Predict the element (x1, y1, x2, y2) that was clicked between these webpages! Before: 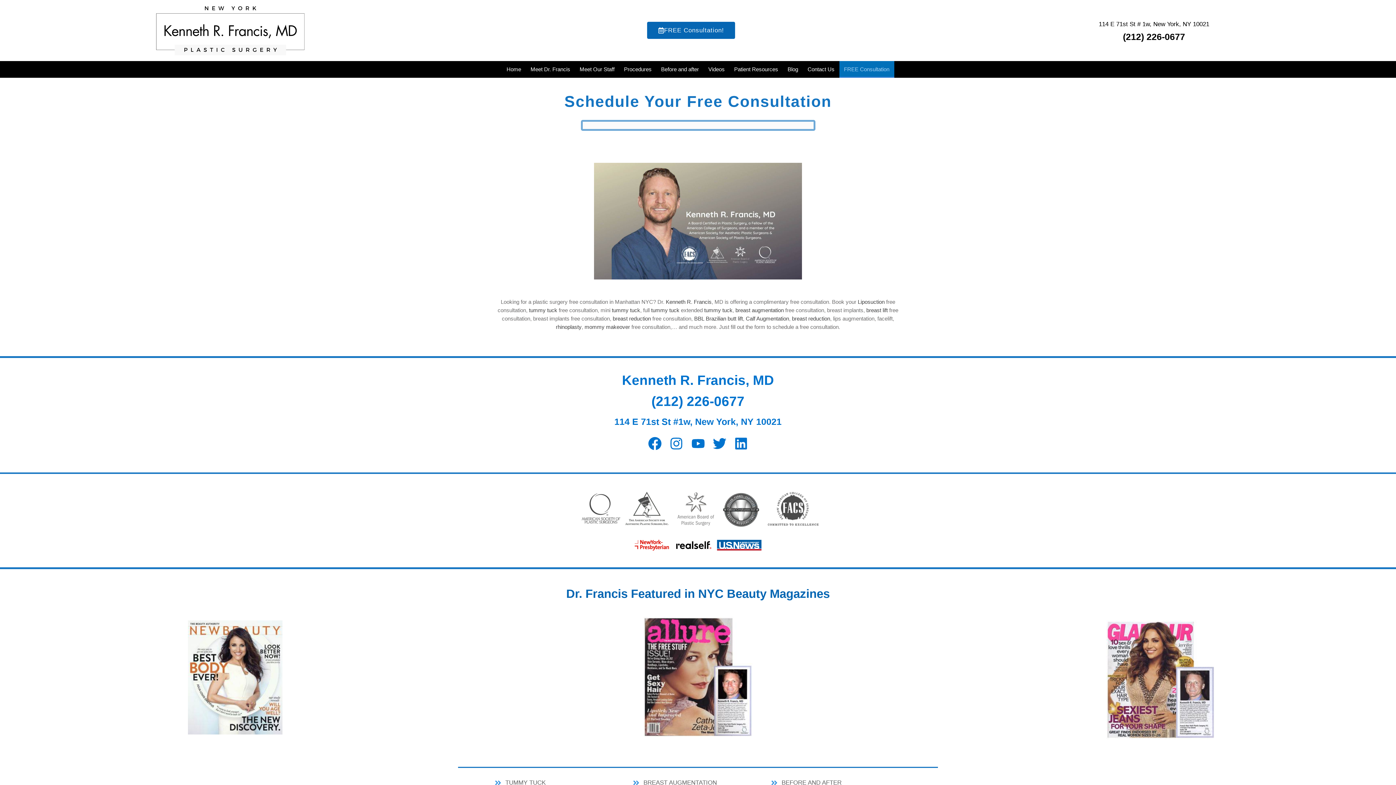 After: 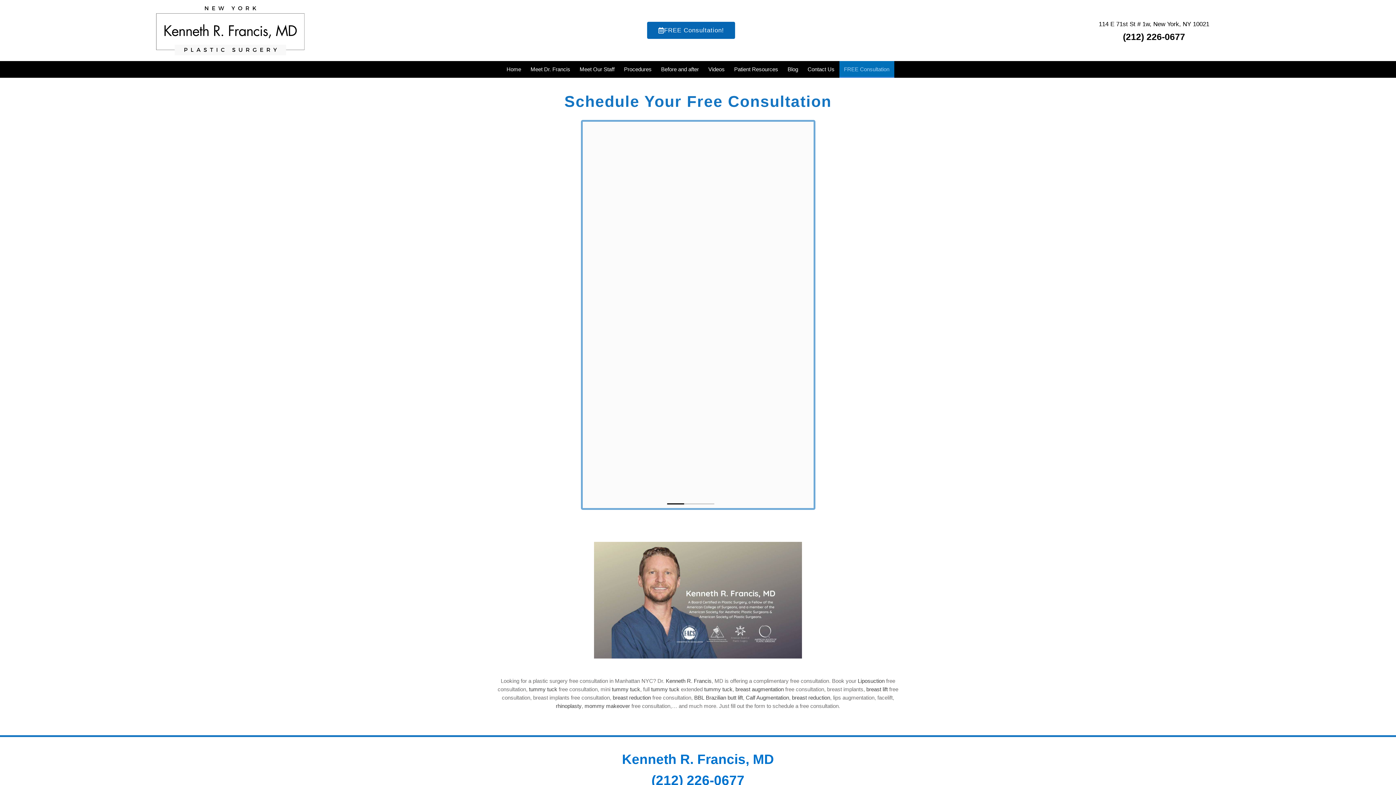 Action: label: Facebook bbox: (644, 433, 665, 454)